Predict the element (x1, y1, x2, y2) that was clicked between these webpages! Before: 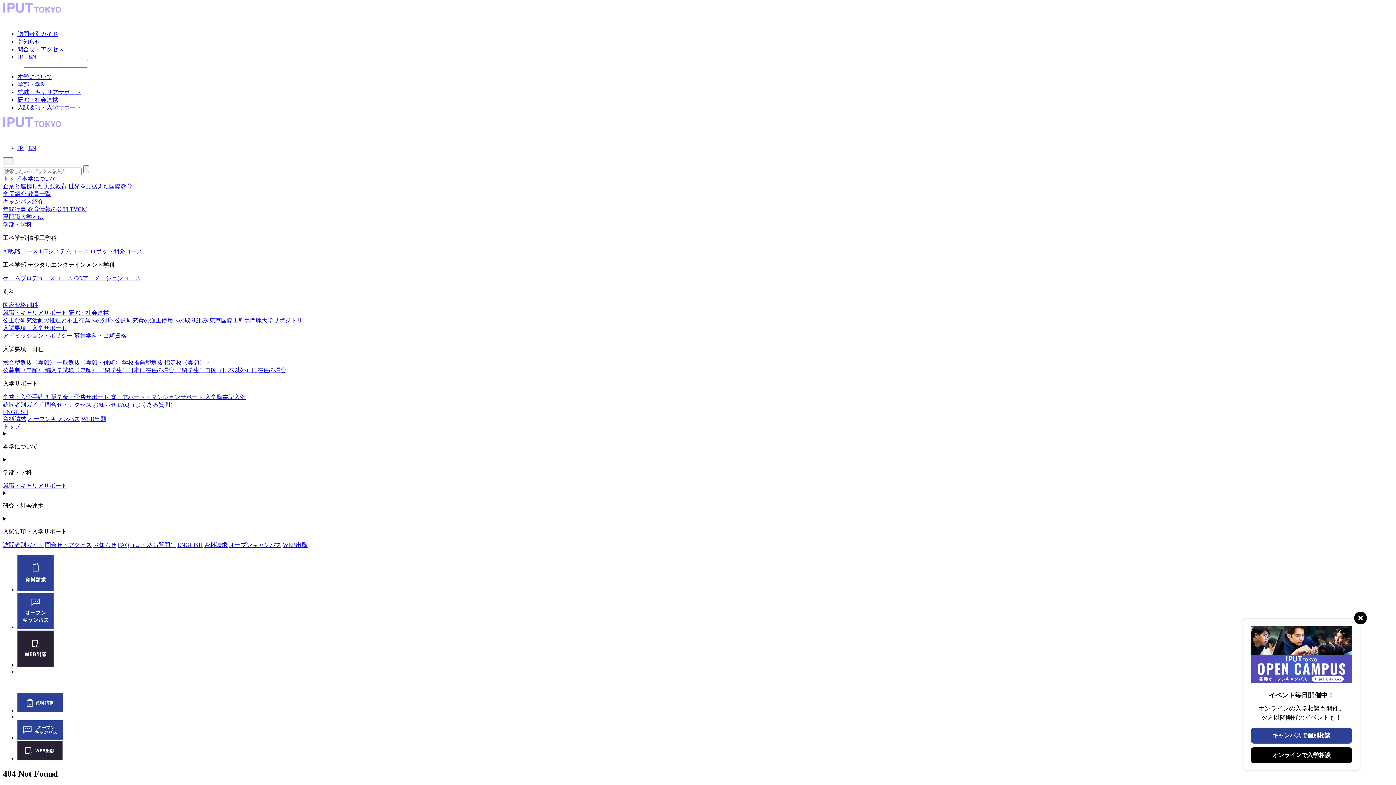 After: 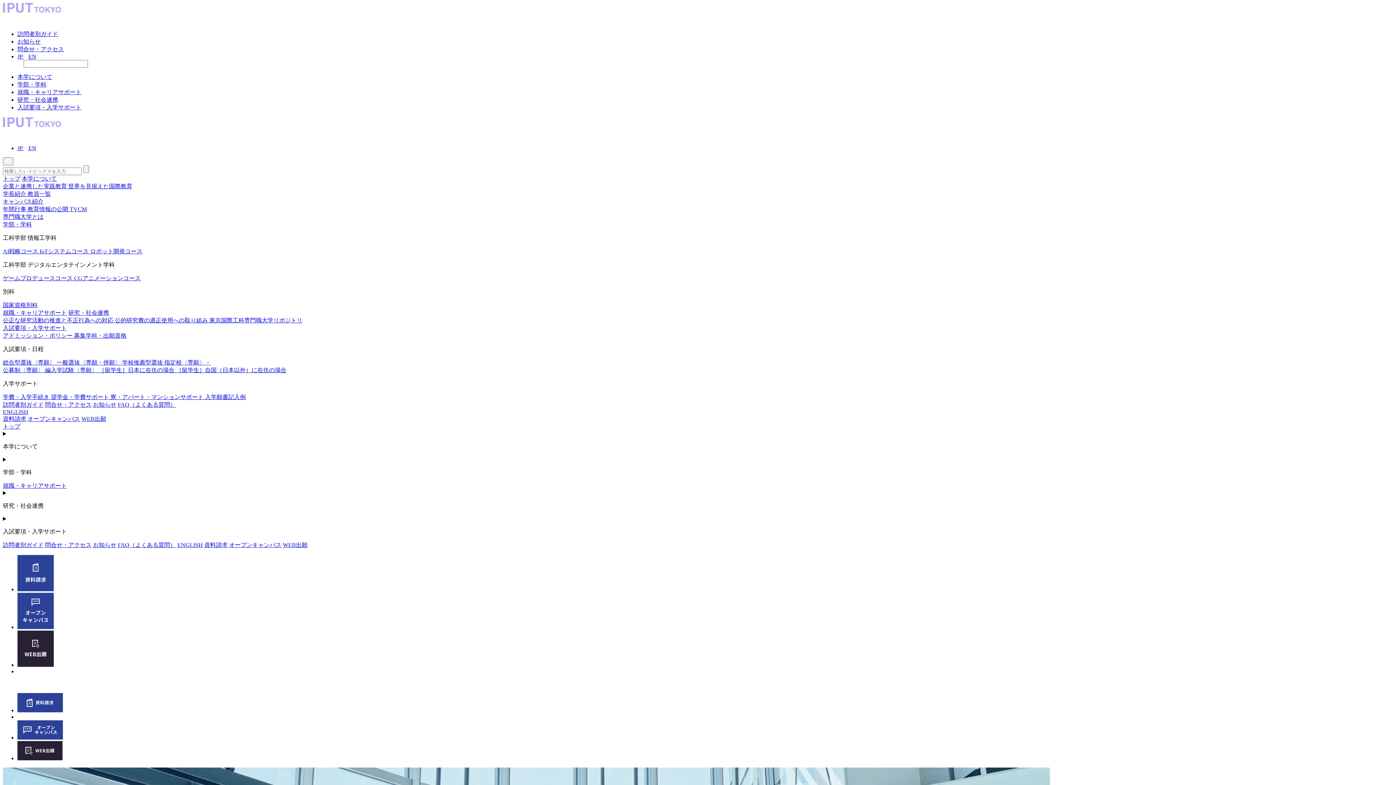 Action: label: 本学について bbox: (21, 175, 56, 181)